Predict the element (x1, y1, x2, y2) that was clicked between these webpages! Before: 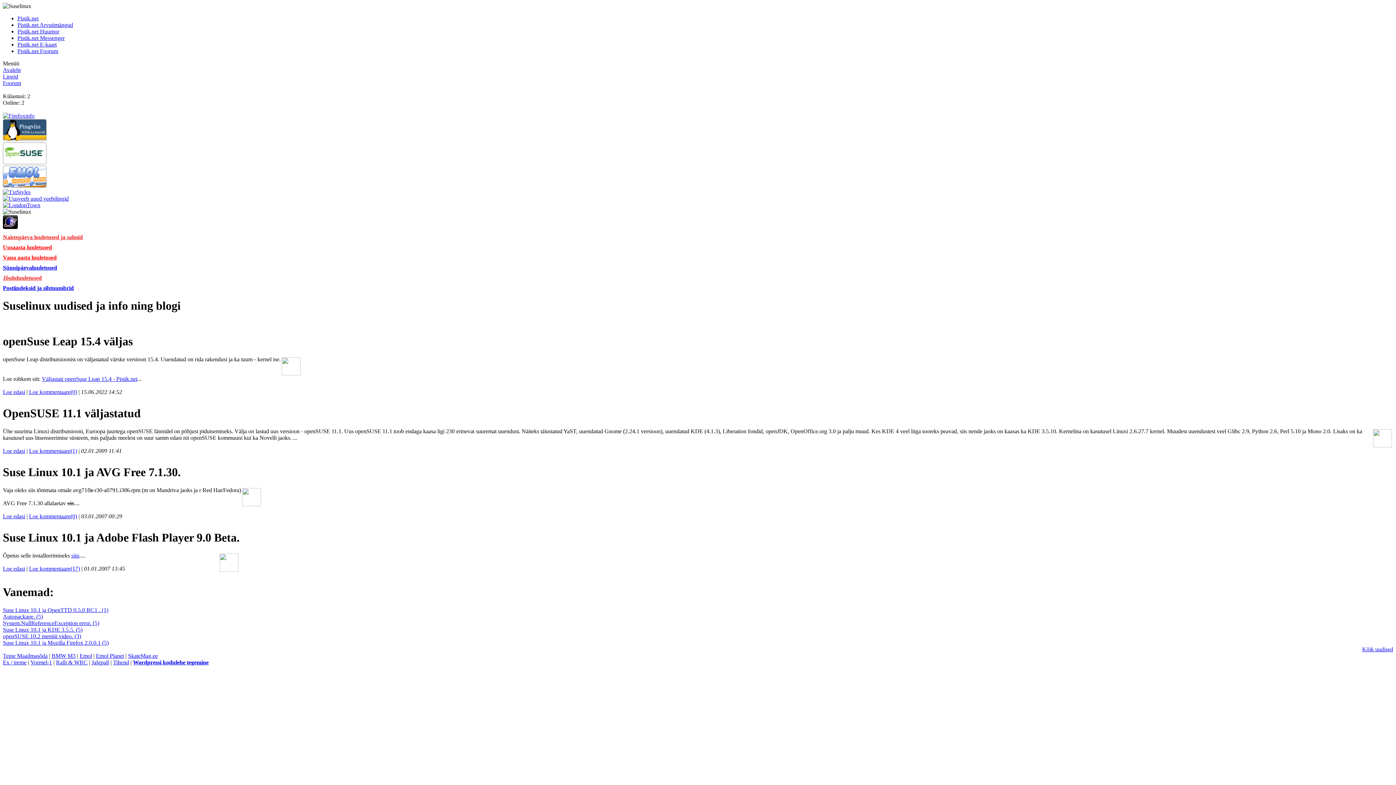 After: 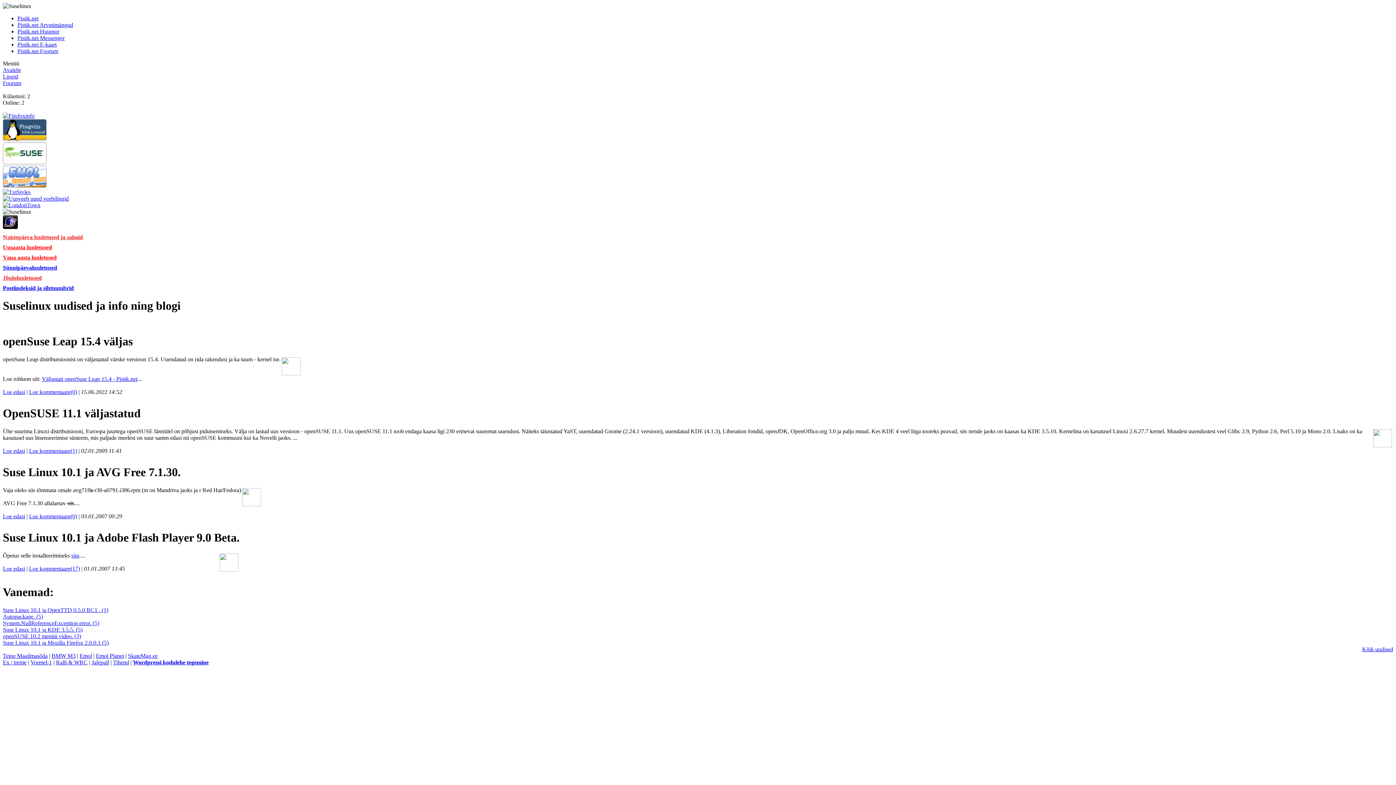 Action: label: Wordpressi kodulehe tegemine bbox: (133, 659, 208, 665)